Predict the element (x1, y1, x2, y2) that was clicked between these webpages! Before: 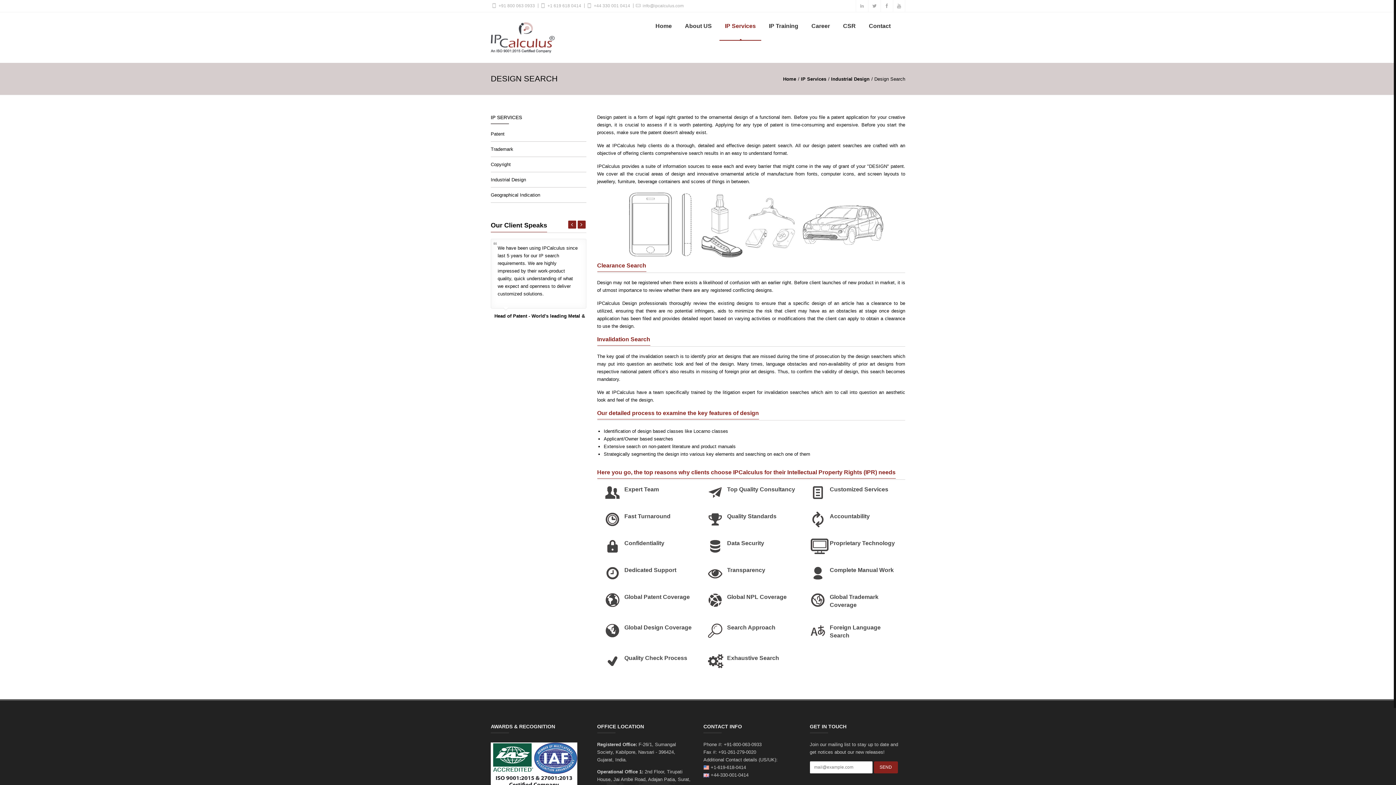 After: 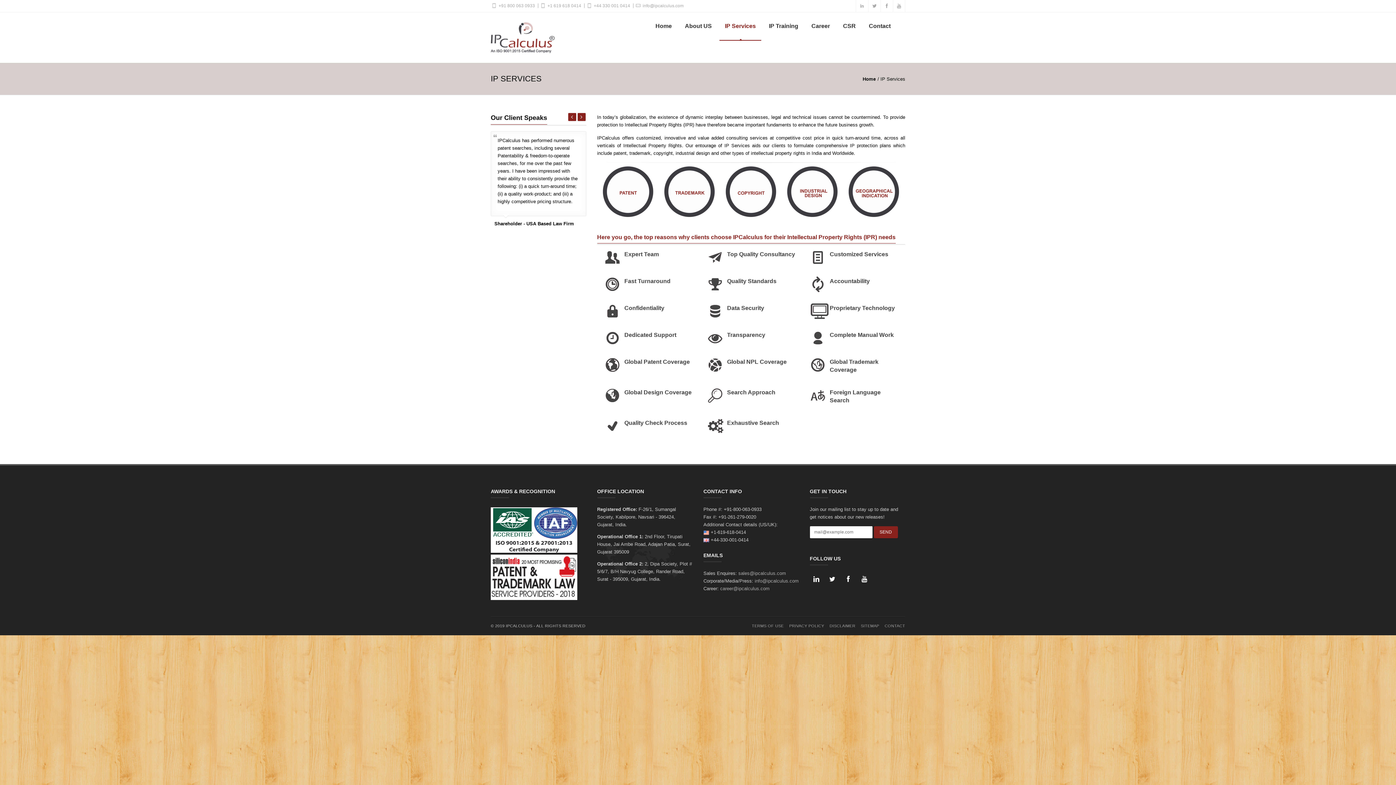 Action: label: IP Services bbox: (719, 12, 761, 40)